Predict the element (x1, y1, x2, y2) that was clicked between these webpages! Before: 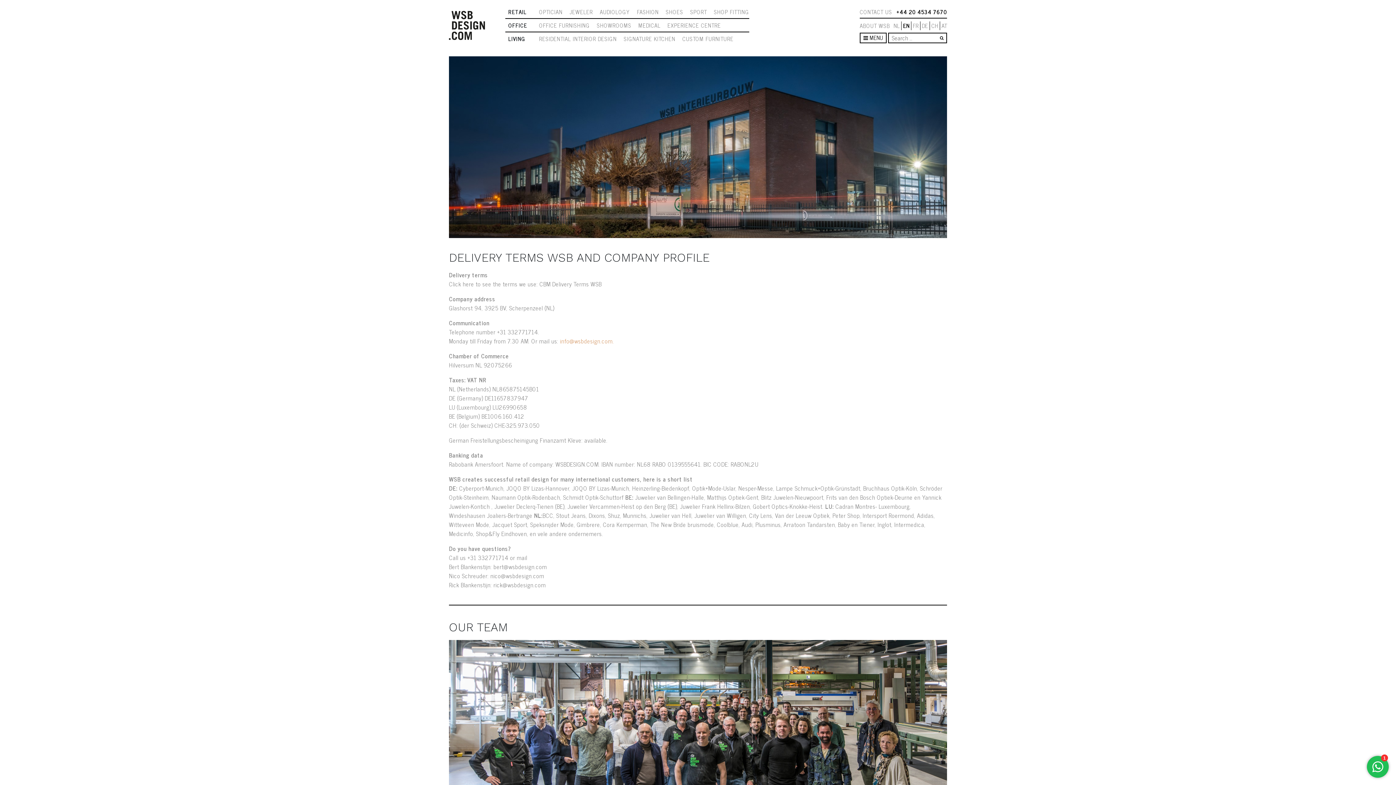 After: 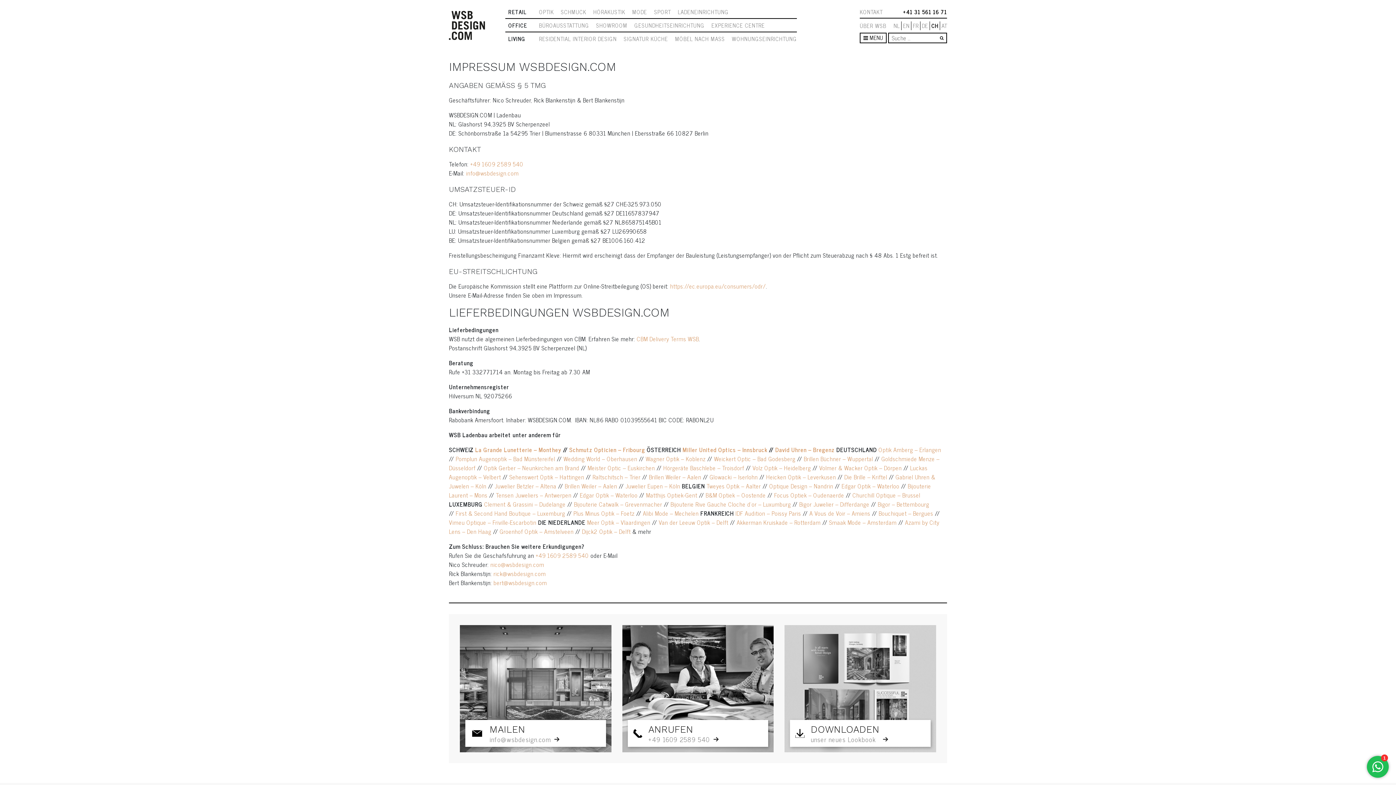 Action: bbox: (930, 20, 940, 30) label: CH